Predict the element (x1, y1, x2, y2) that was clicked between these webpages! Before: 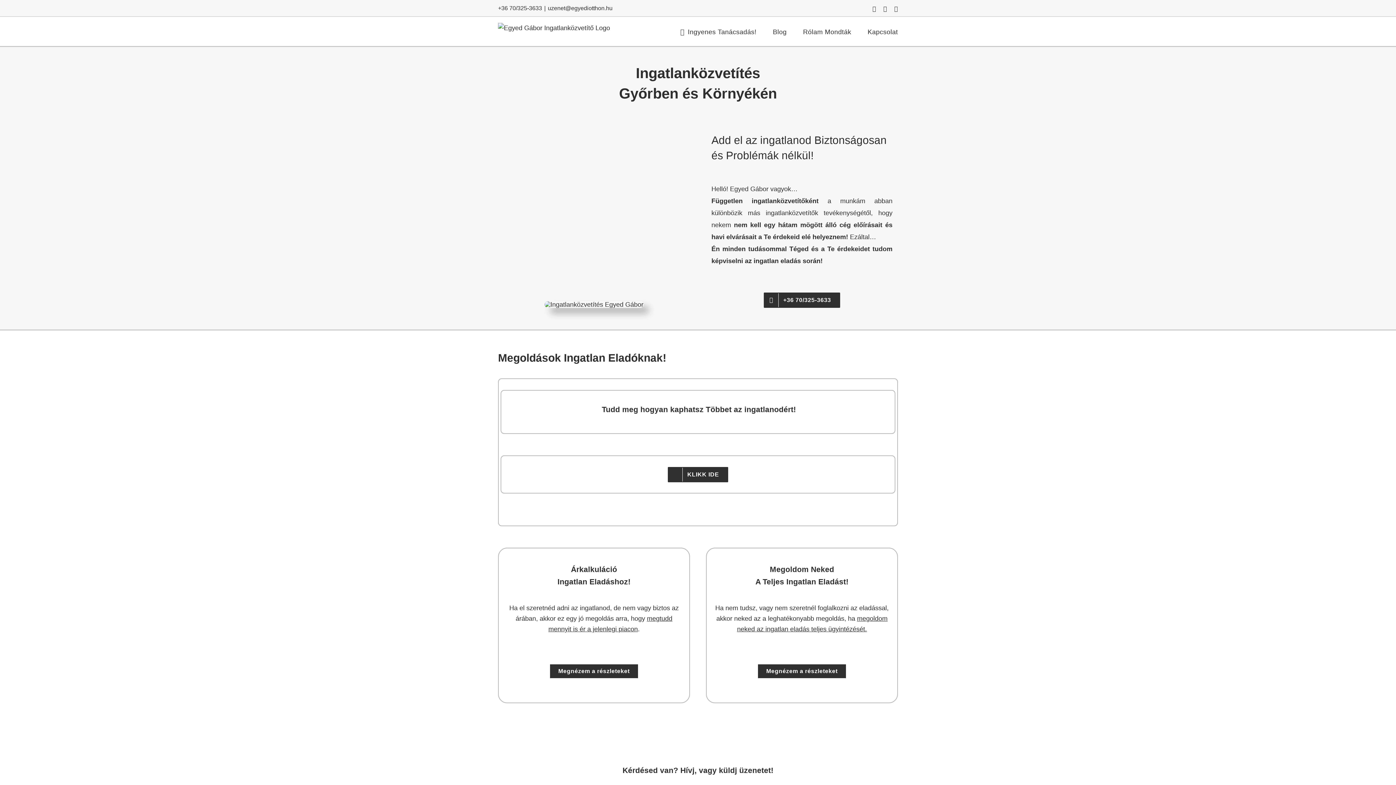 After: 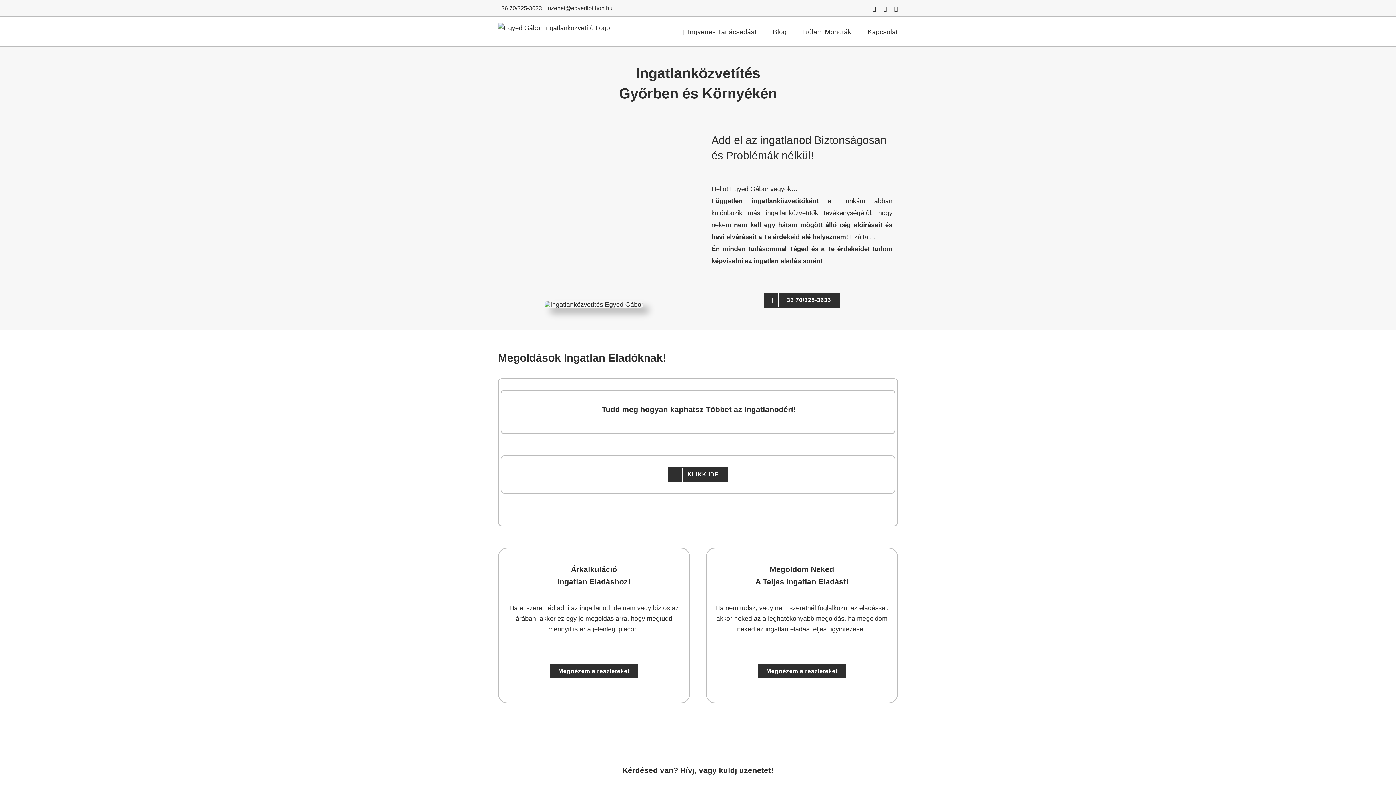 Action: bbox: (498, 5, 542, 11) label: +36 70/325-3633